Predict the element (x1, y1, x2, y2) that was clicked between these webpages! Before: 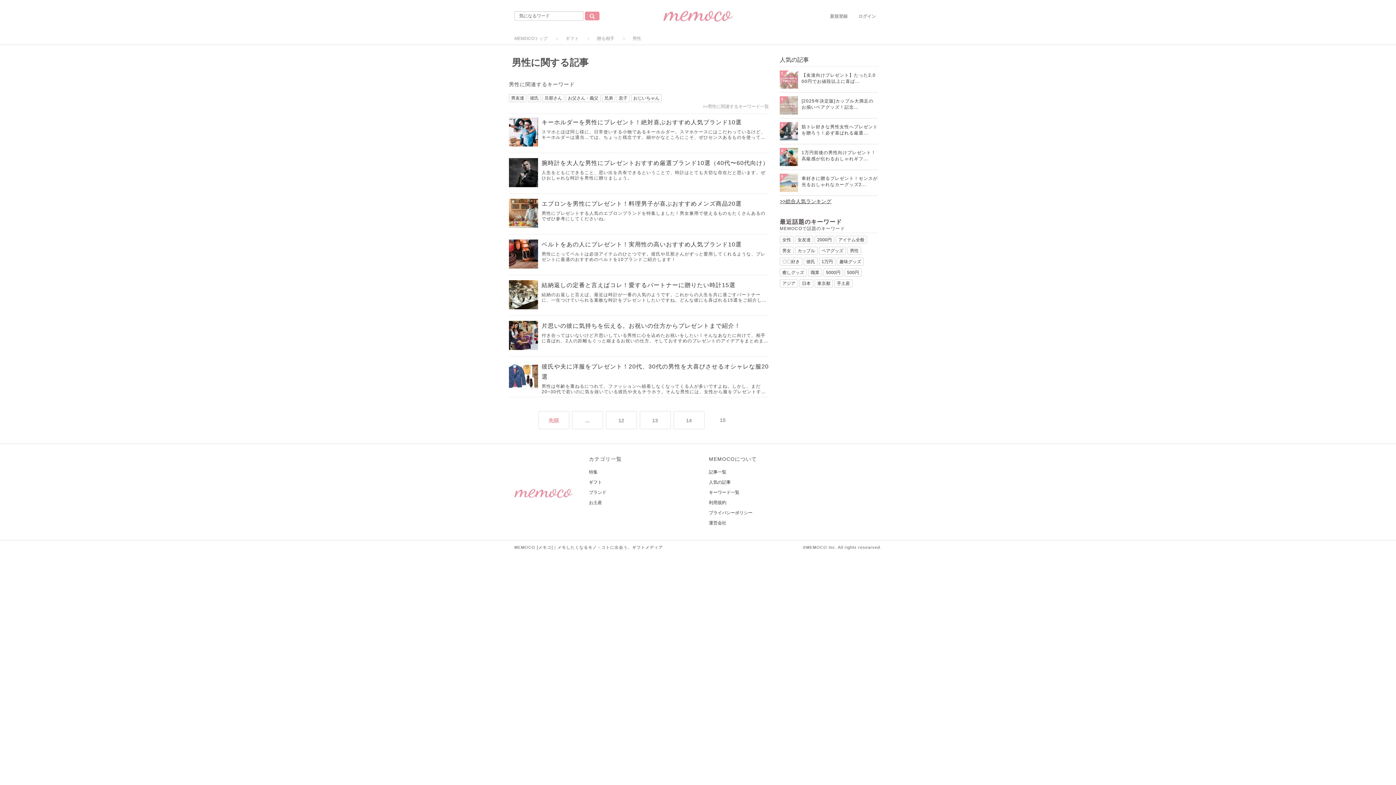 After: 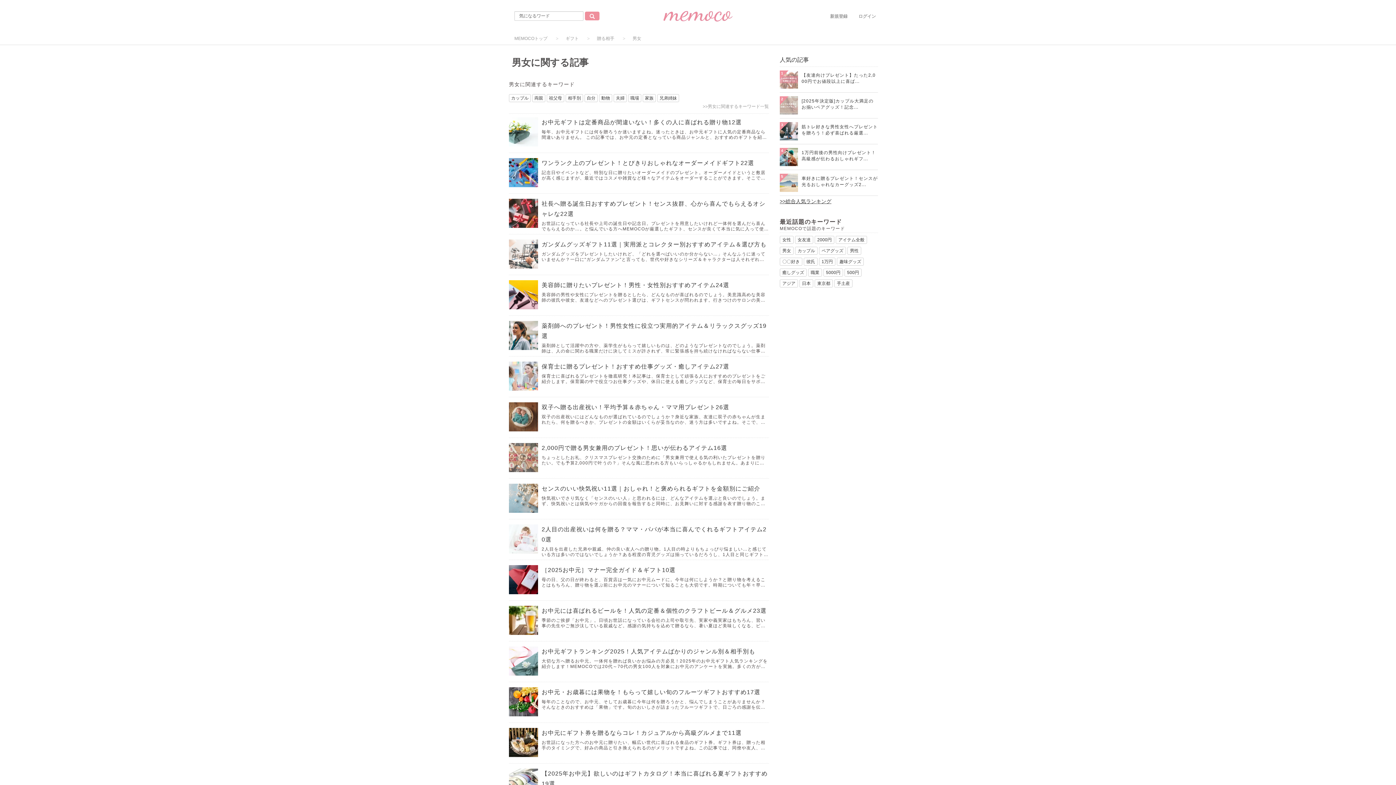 Action: bbox: (780, 246, 793, 254) label: 男女